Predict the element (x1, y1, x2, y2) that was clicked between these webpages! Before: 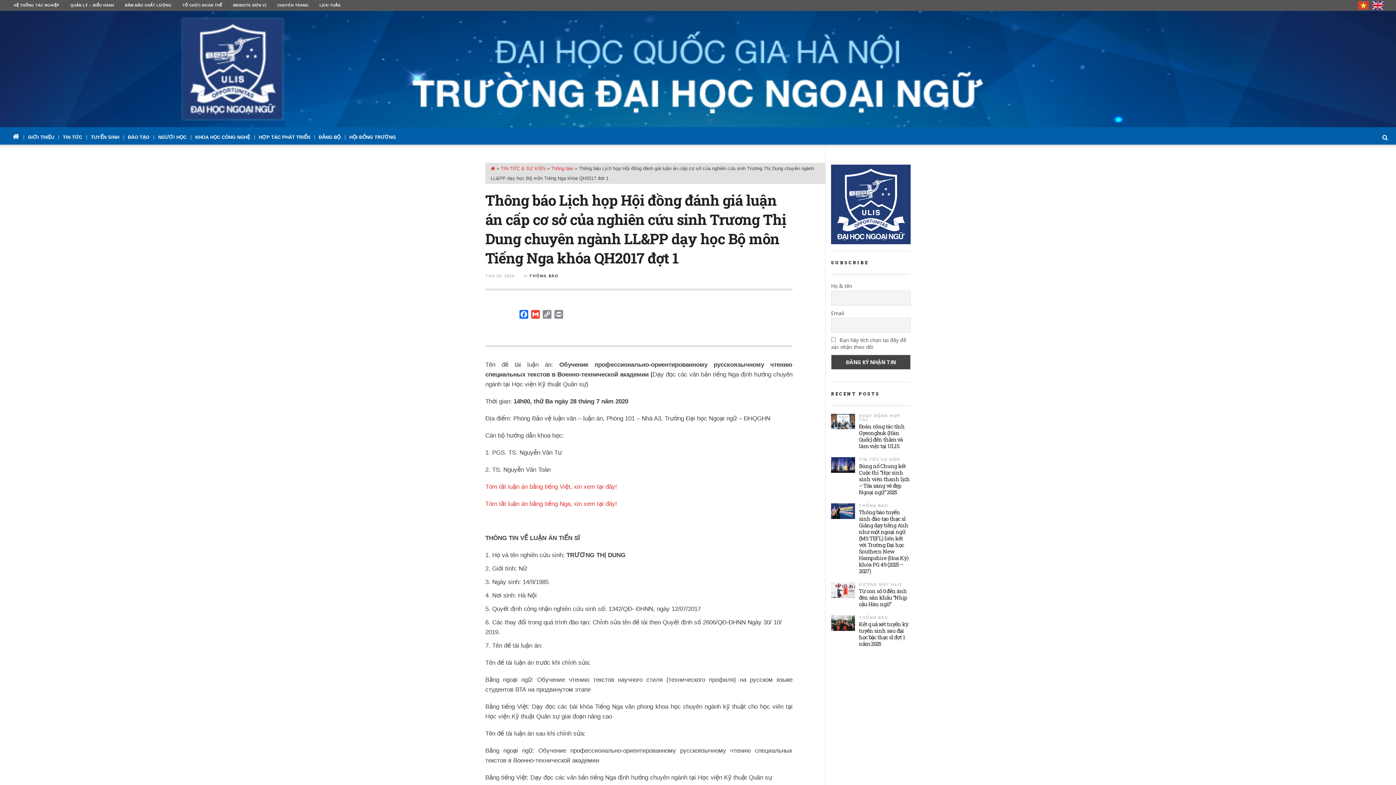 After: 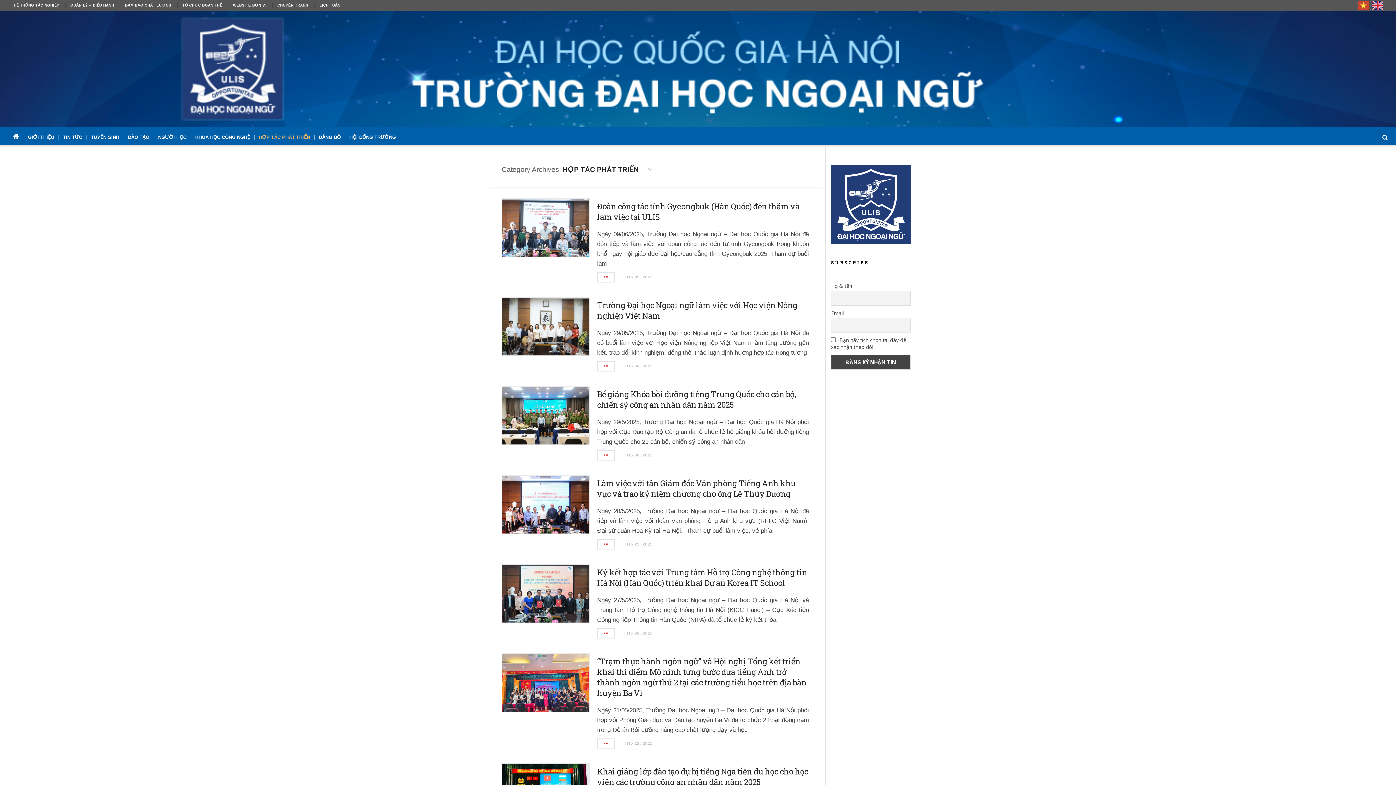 Action: label: HỢP TÁC PHÁT TRIỂN bbox: (254, 130, 314, 144)